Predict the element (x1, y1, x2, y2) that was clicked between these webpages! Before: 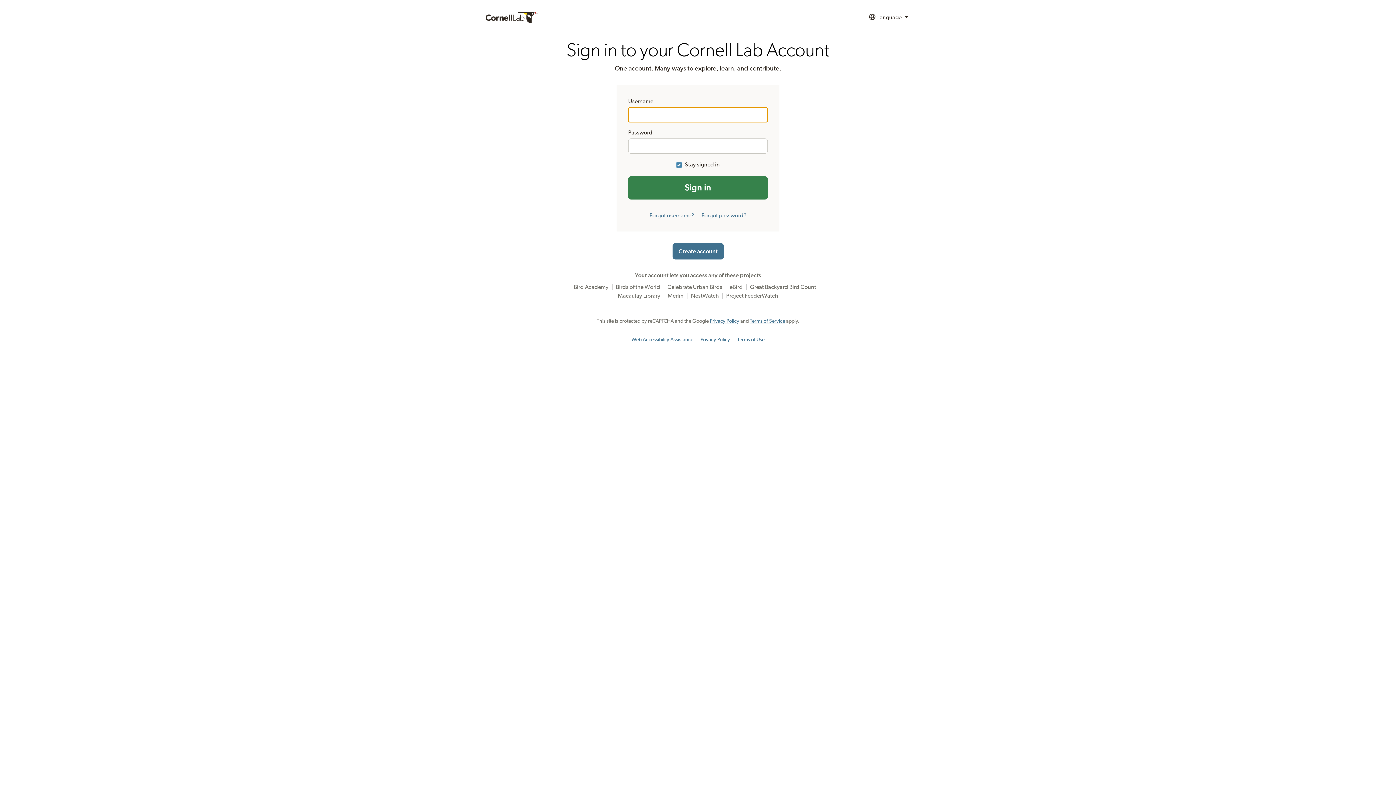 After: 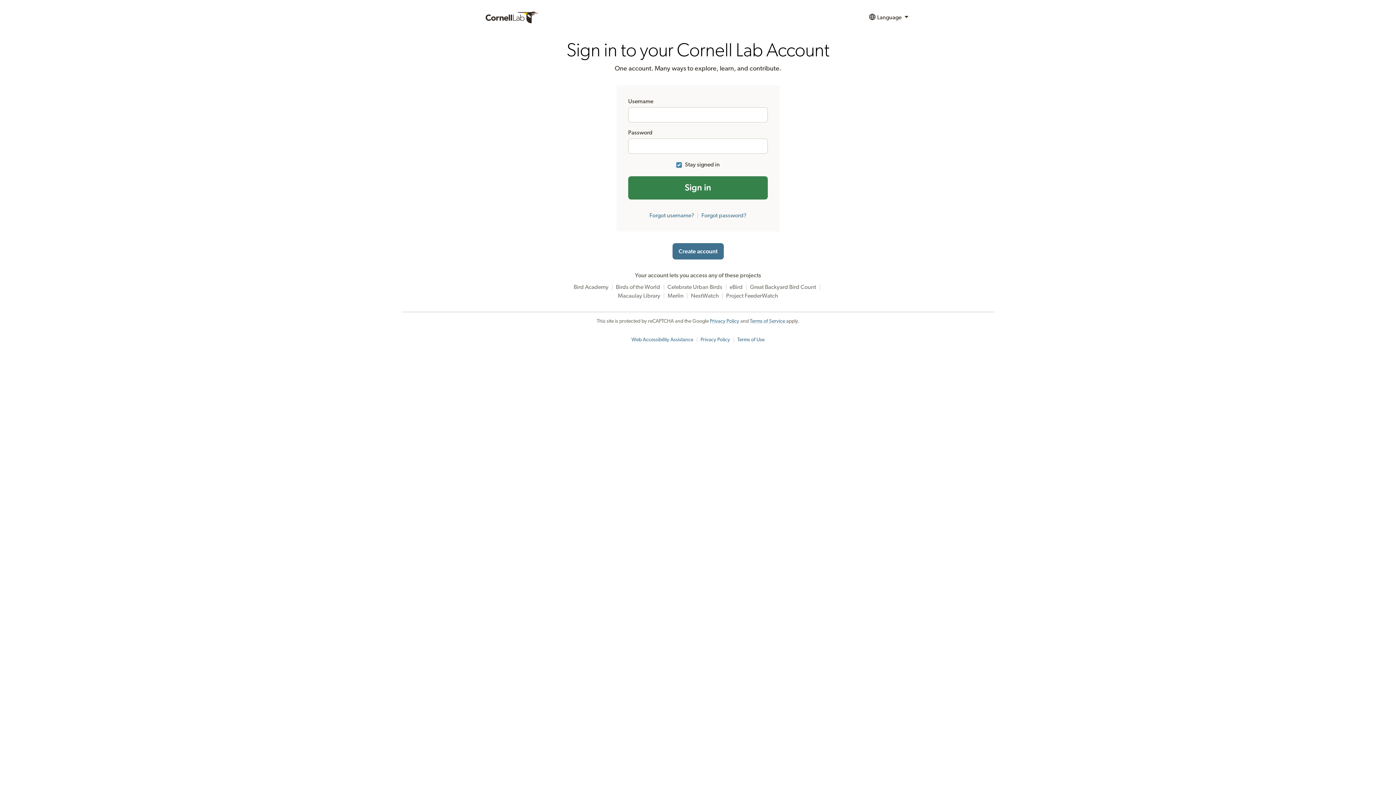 Action: label: Terms of Use bbox: (737, 337, 764, 342)